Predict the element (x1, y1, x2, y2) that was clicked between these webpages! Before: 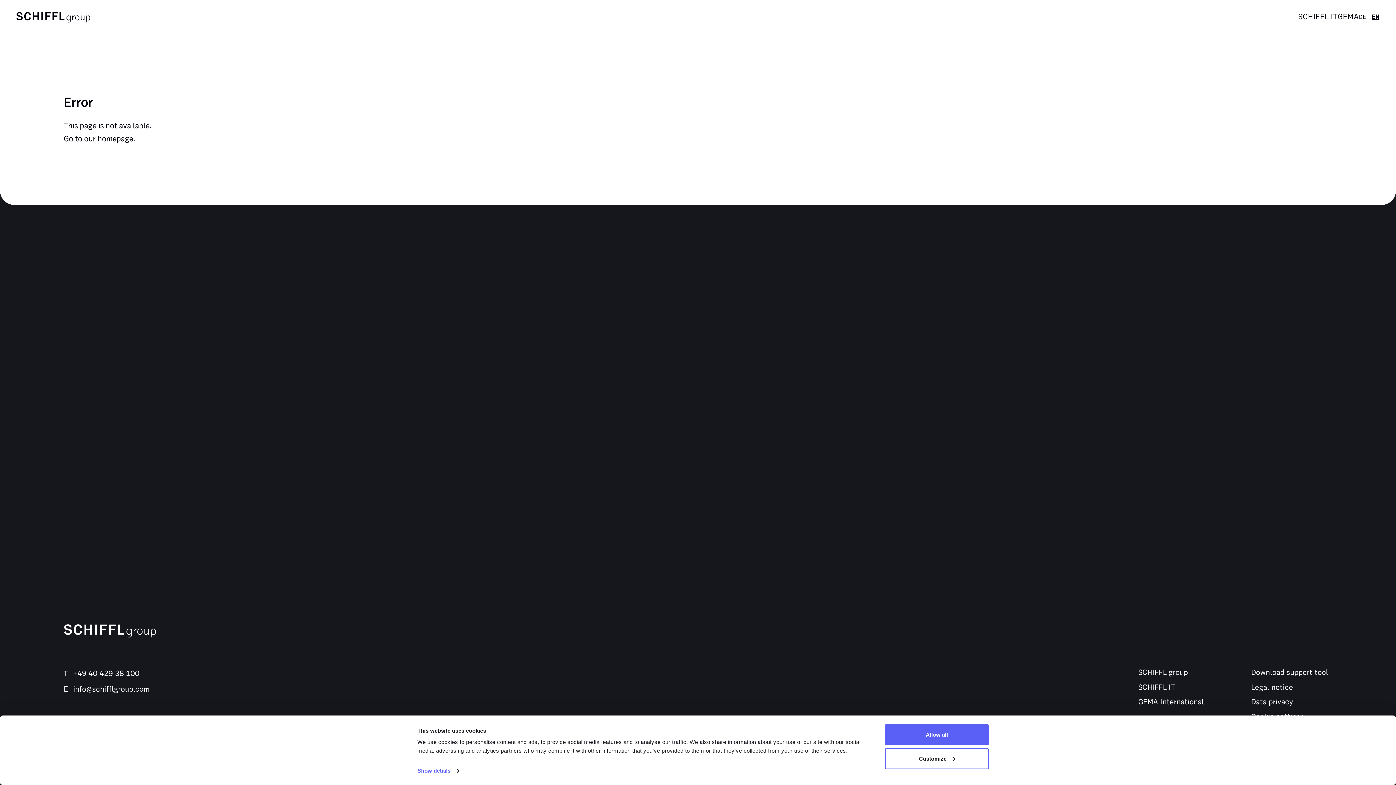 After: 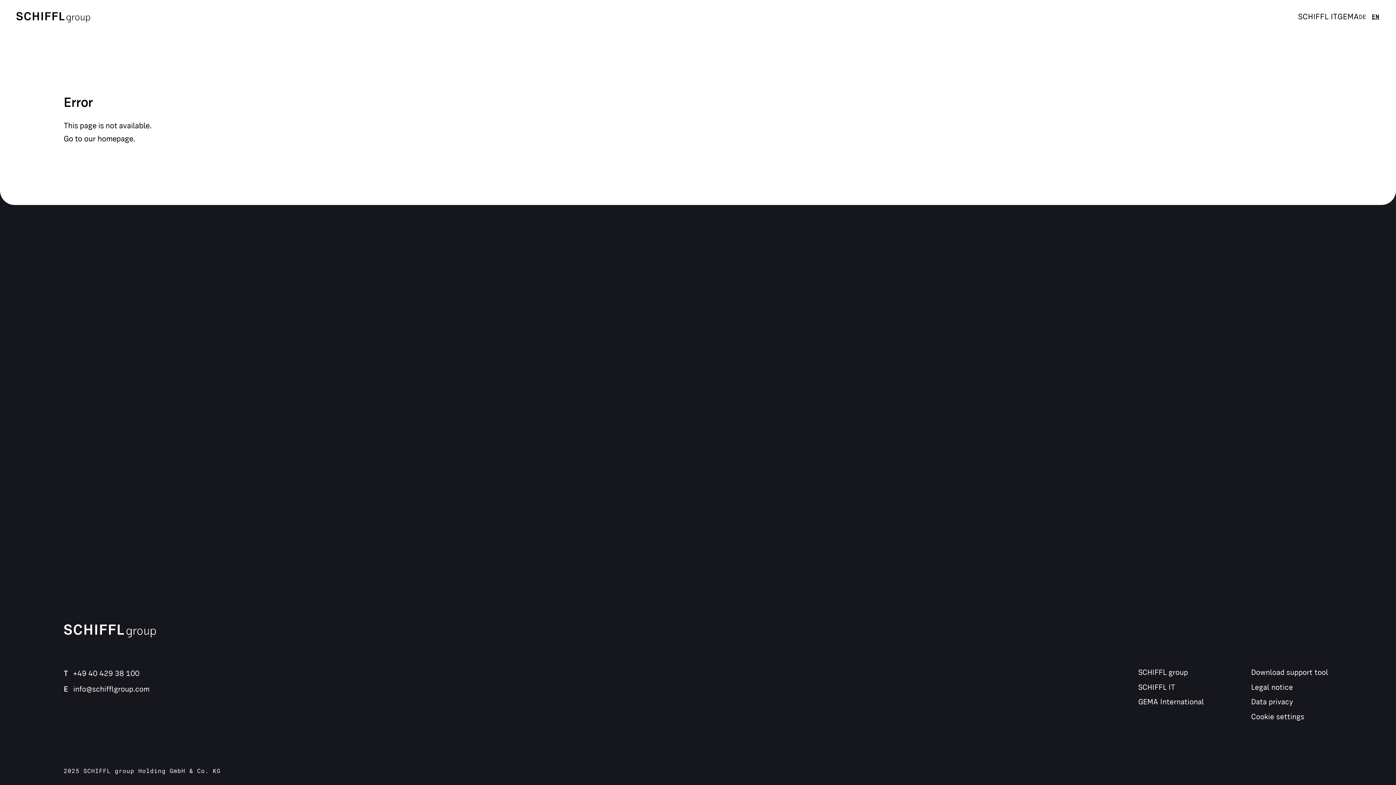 Action: label: Allow all bbox: (885, 724, 989, 745)